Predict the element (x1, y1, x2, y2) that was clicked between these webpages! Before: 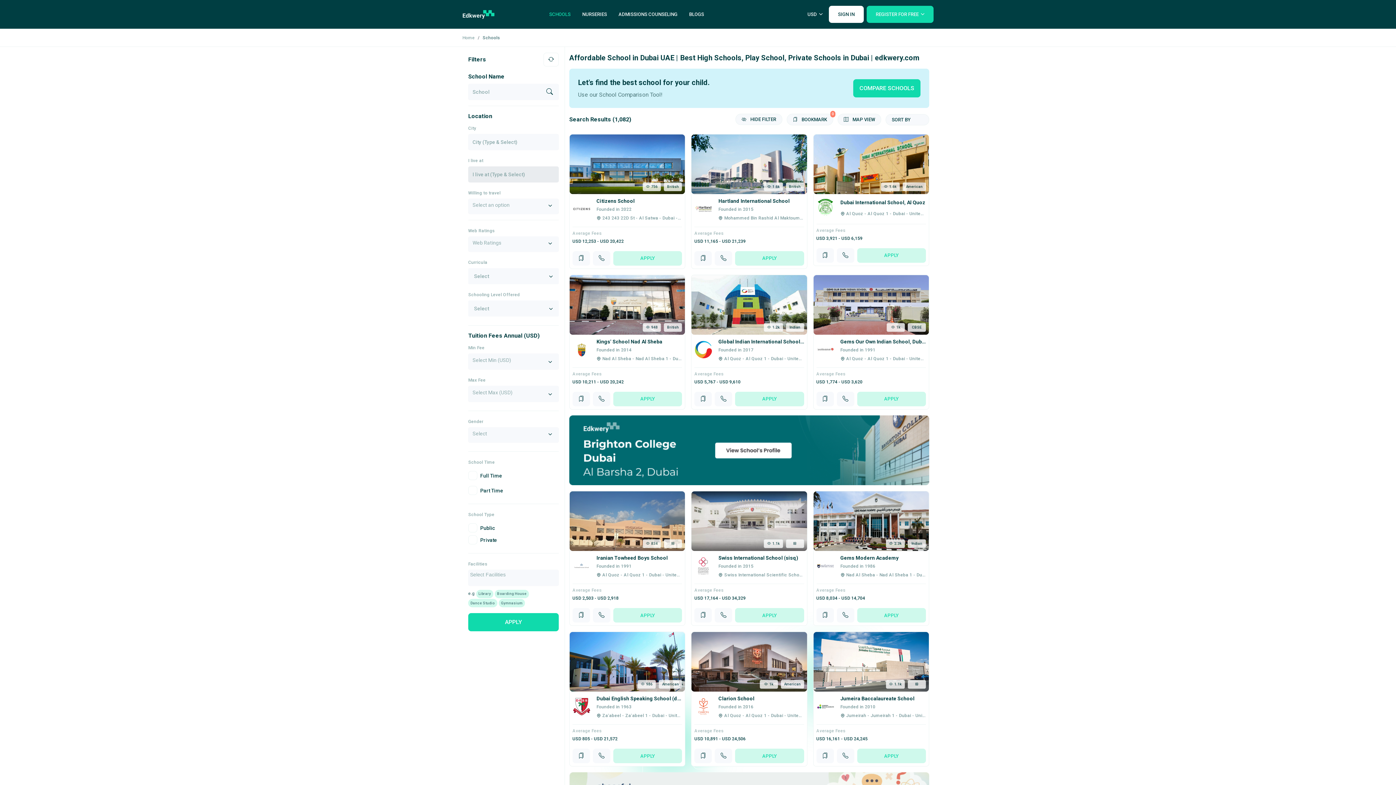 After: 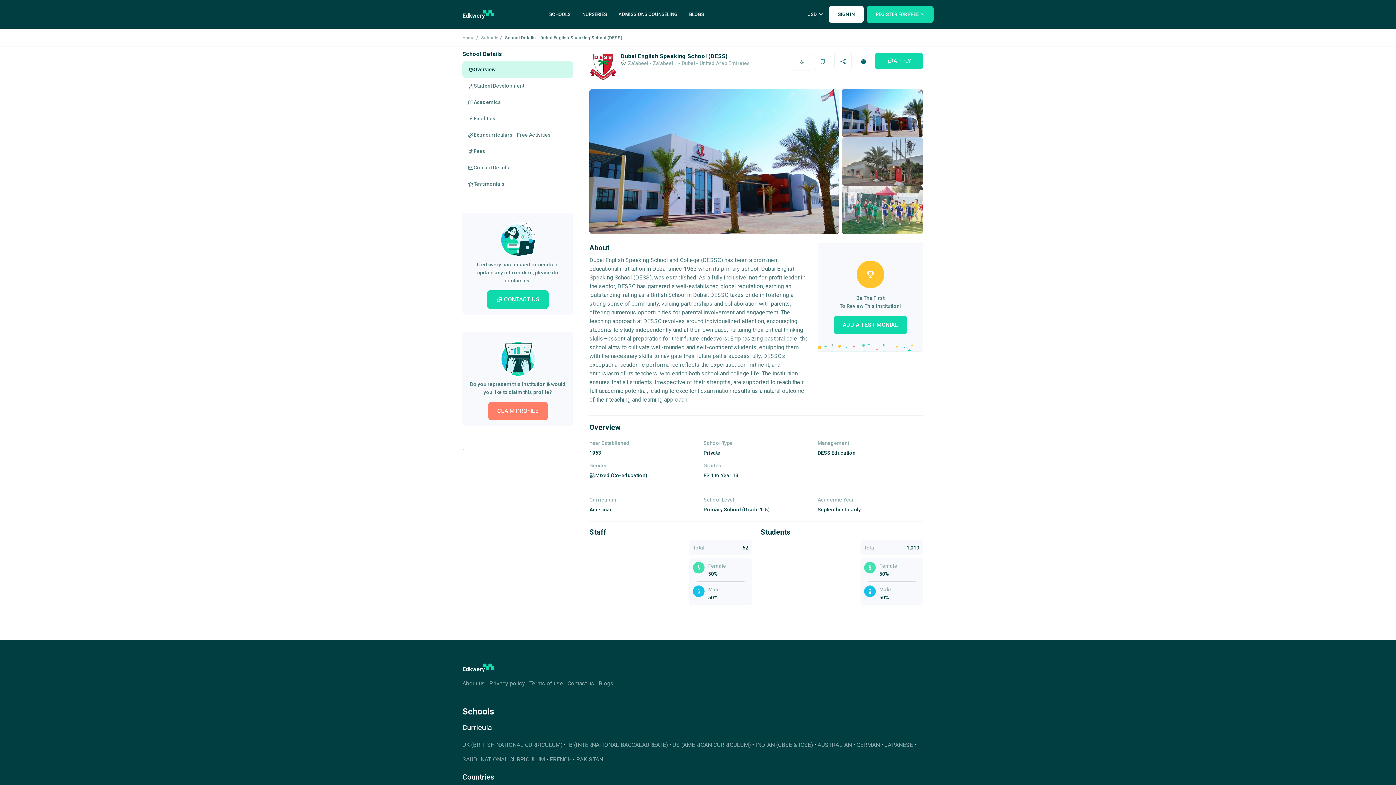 Action: bbox: (613, 749, 682, 763) label: APPLY